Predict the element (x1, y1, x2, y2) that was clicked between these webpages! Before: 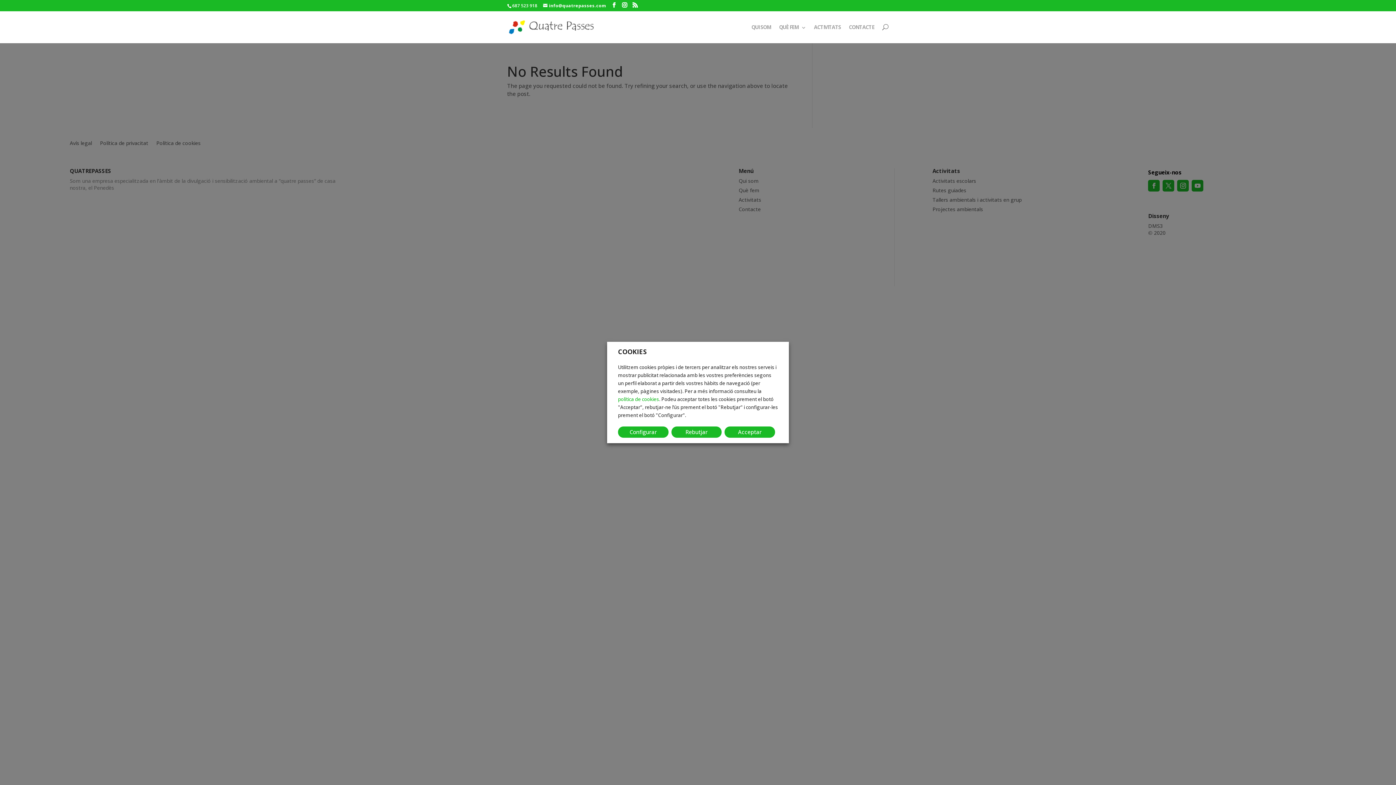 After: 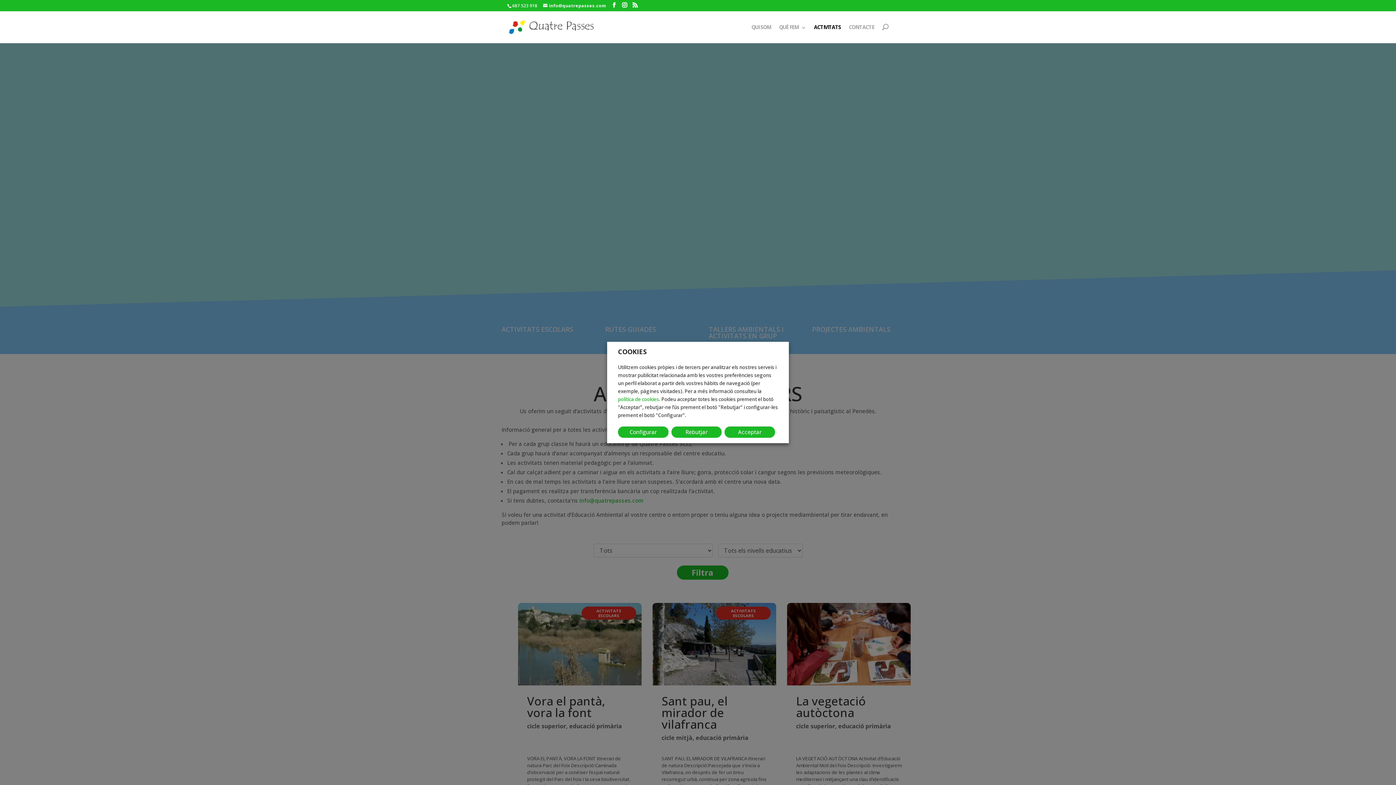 Action: label: ACTIVITATS bbox: (814, 24, 841, 43)